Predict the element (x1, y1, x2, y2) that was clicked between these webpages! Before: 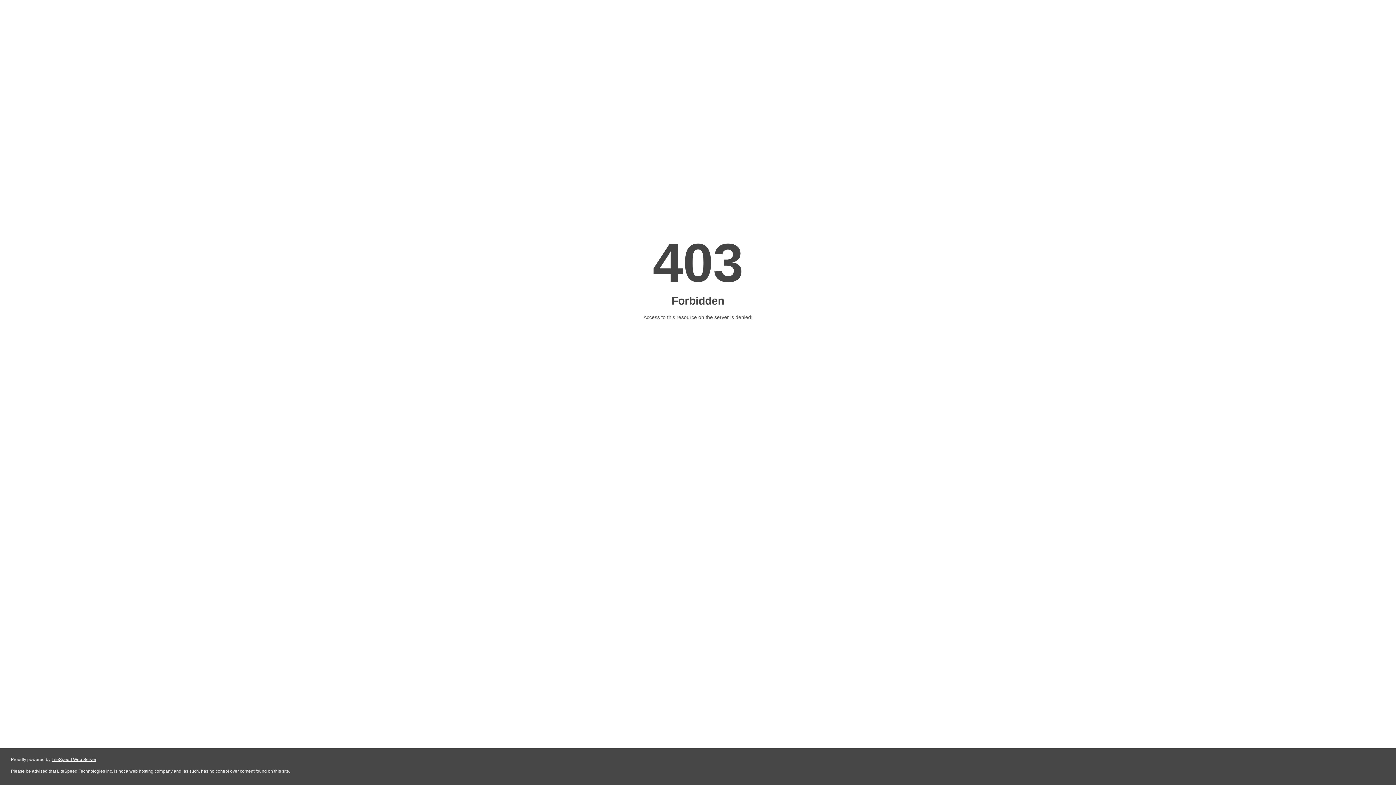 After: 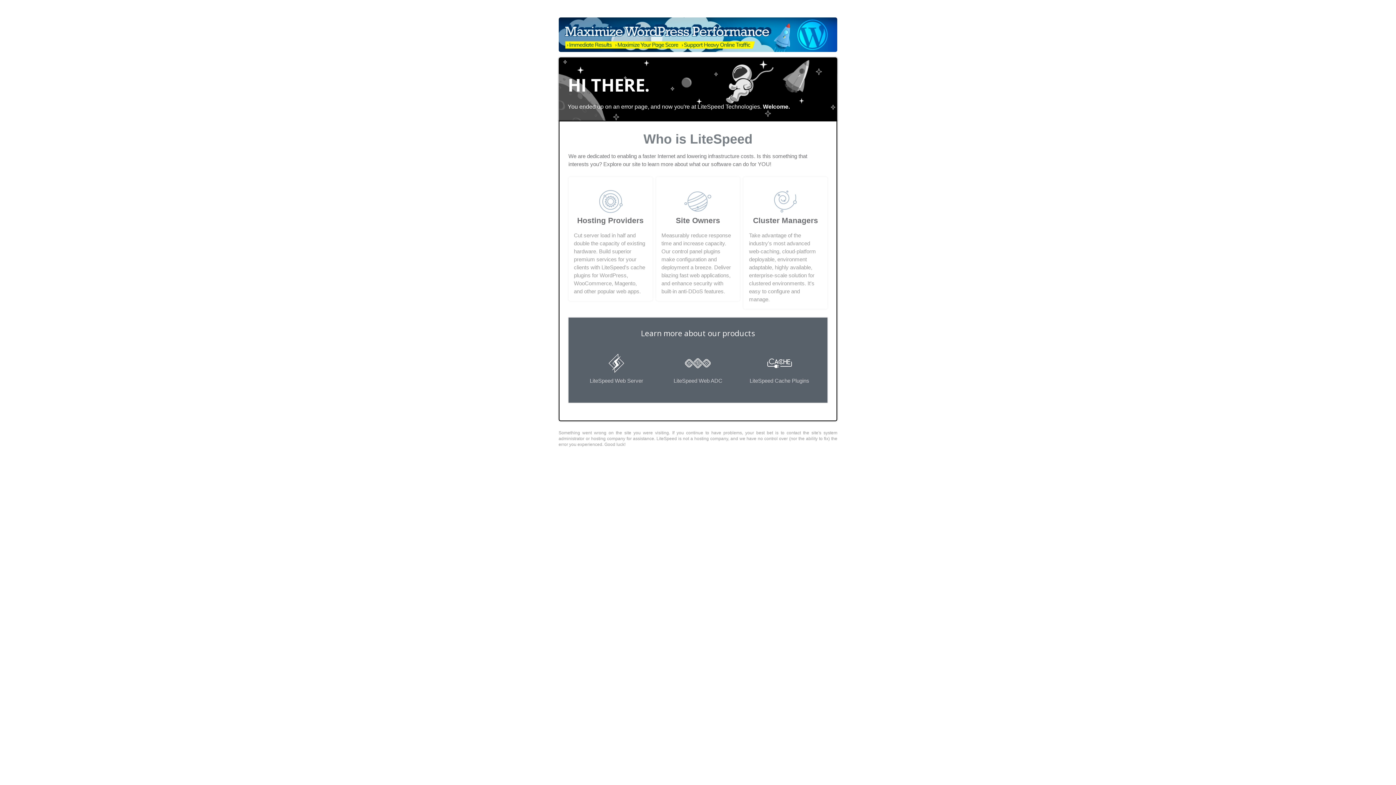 Action: label: LiteSpeed Web Server bbox: (51, 757, 96, 762)